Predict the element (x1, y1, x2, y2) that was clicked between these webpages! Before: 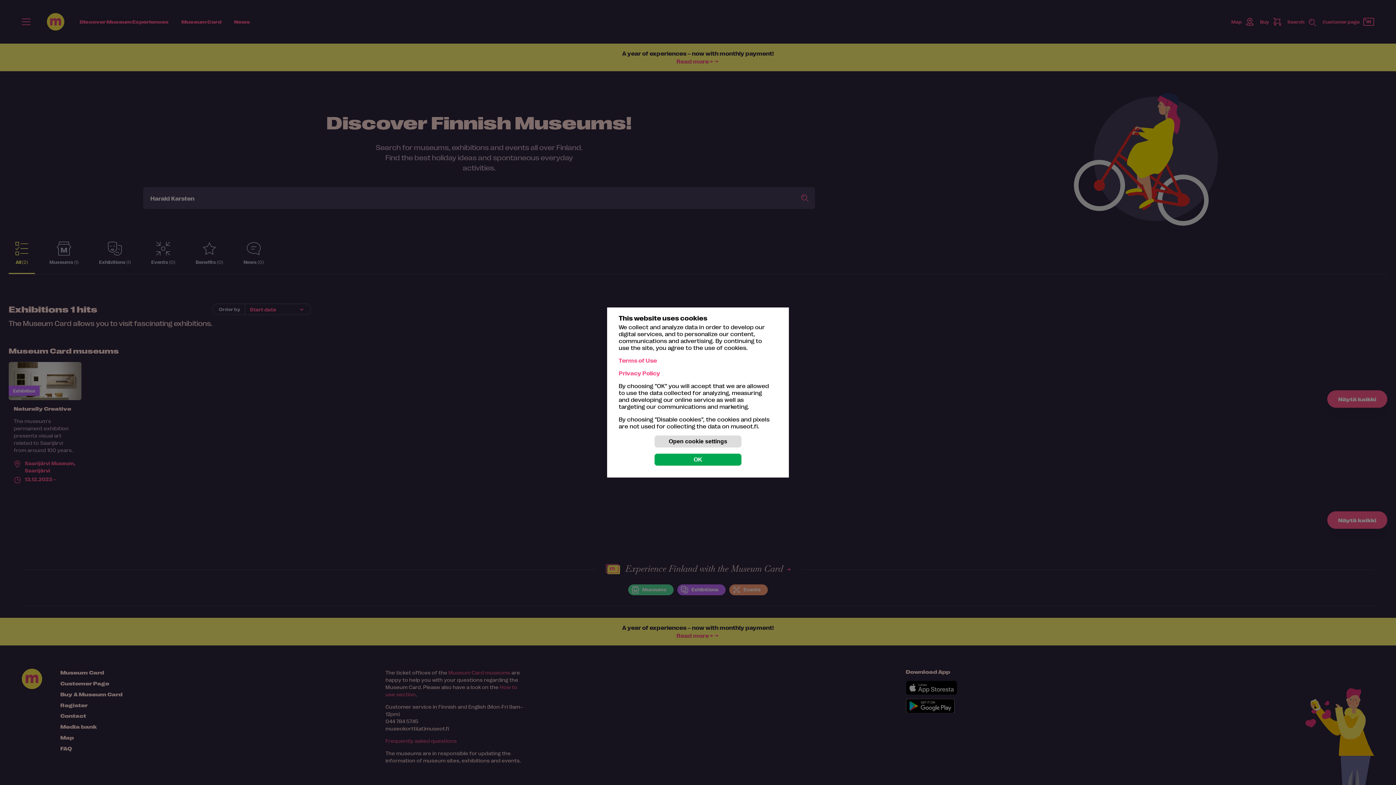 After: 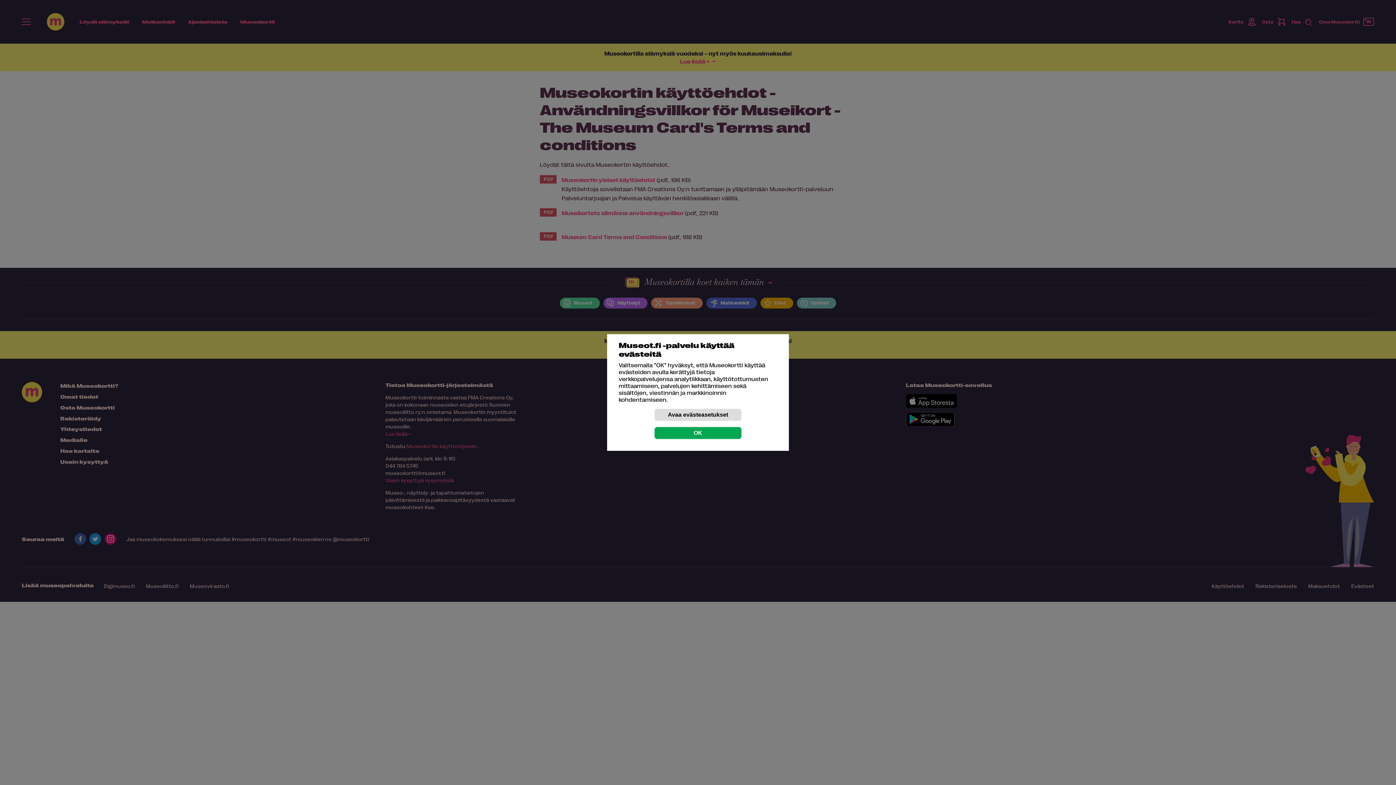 Action: label: Terms of Use bbox: (618, 357, 657, 364)